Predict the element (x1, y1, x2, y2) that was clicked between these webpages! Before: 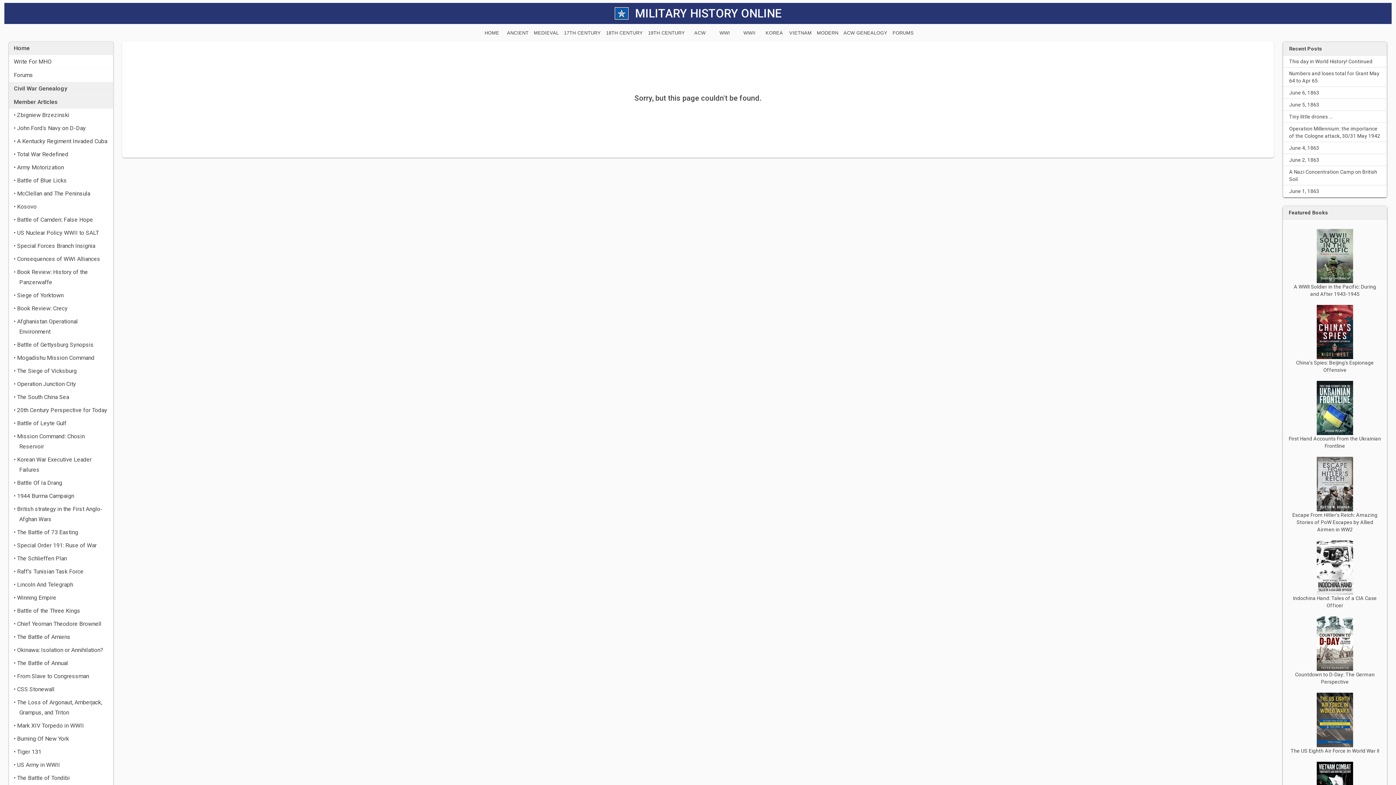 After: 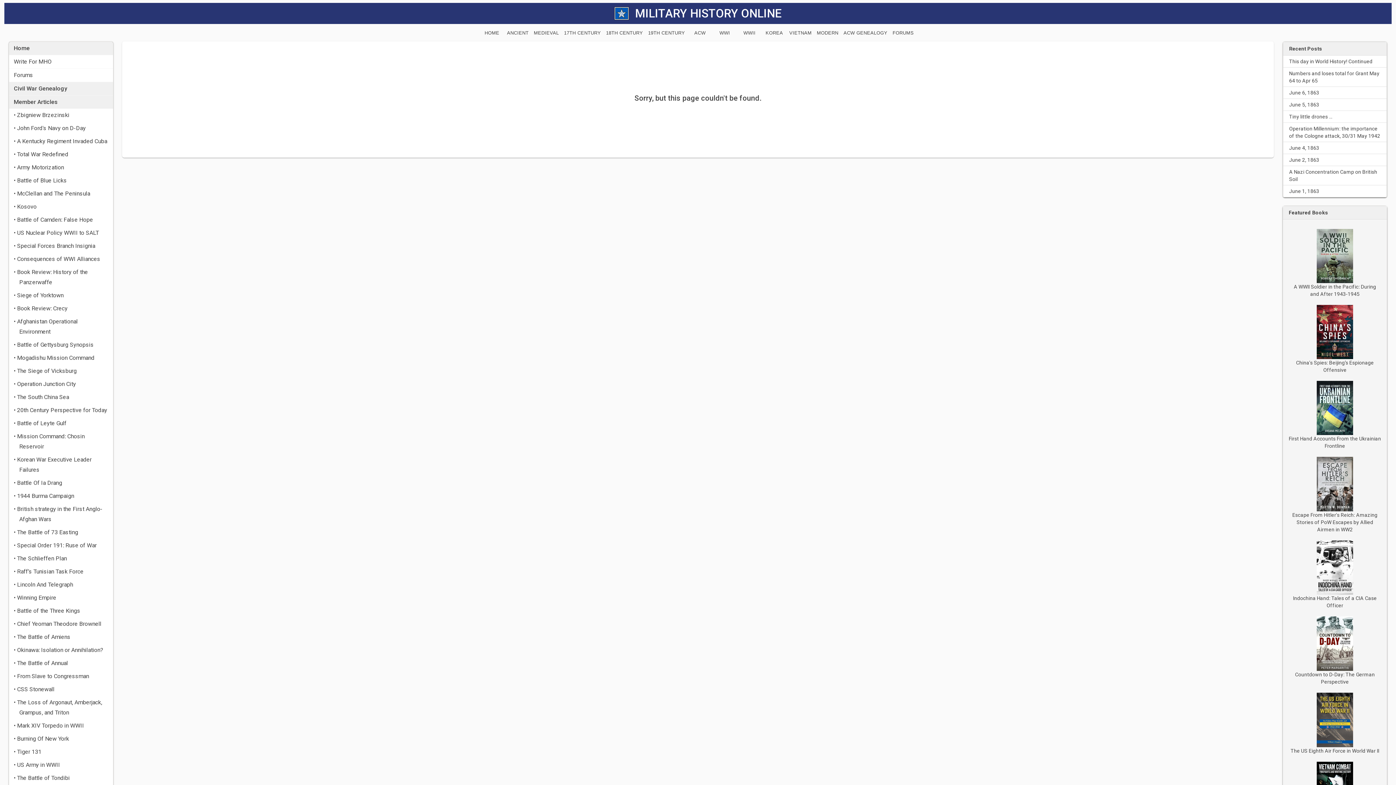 Action: bbox: (1317, 252, 1353, 258)